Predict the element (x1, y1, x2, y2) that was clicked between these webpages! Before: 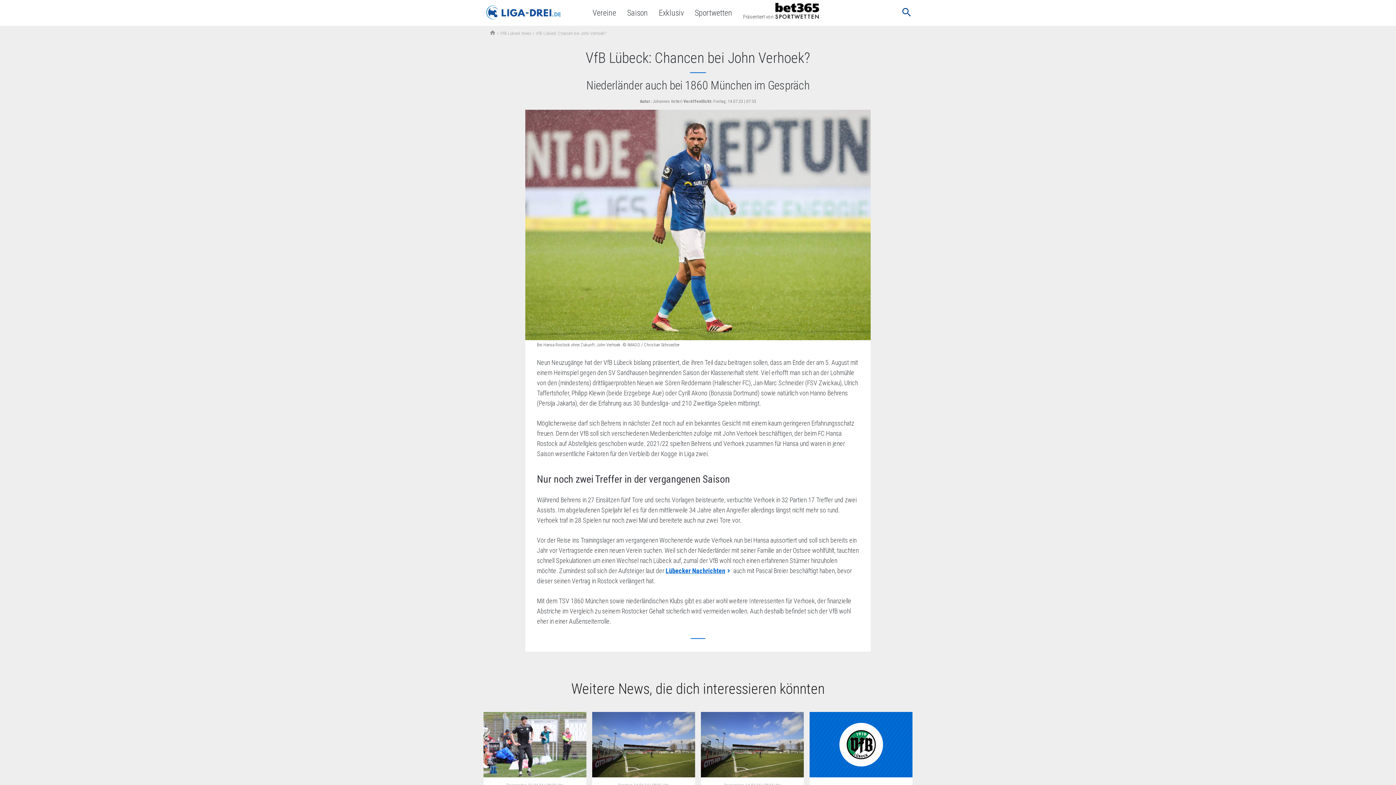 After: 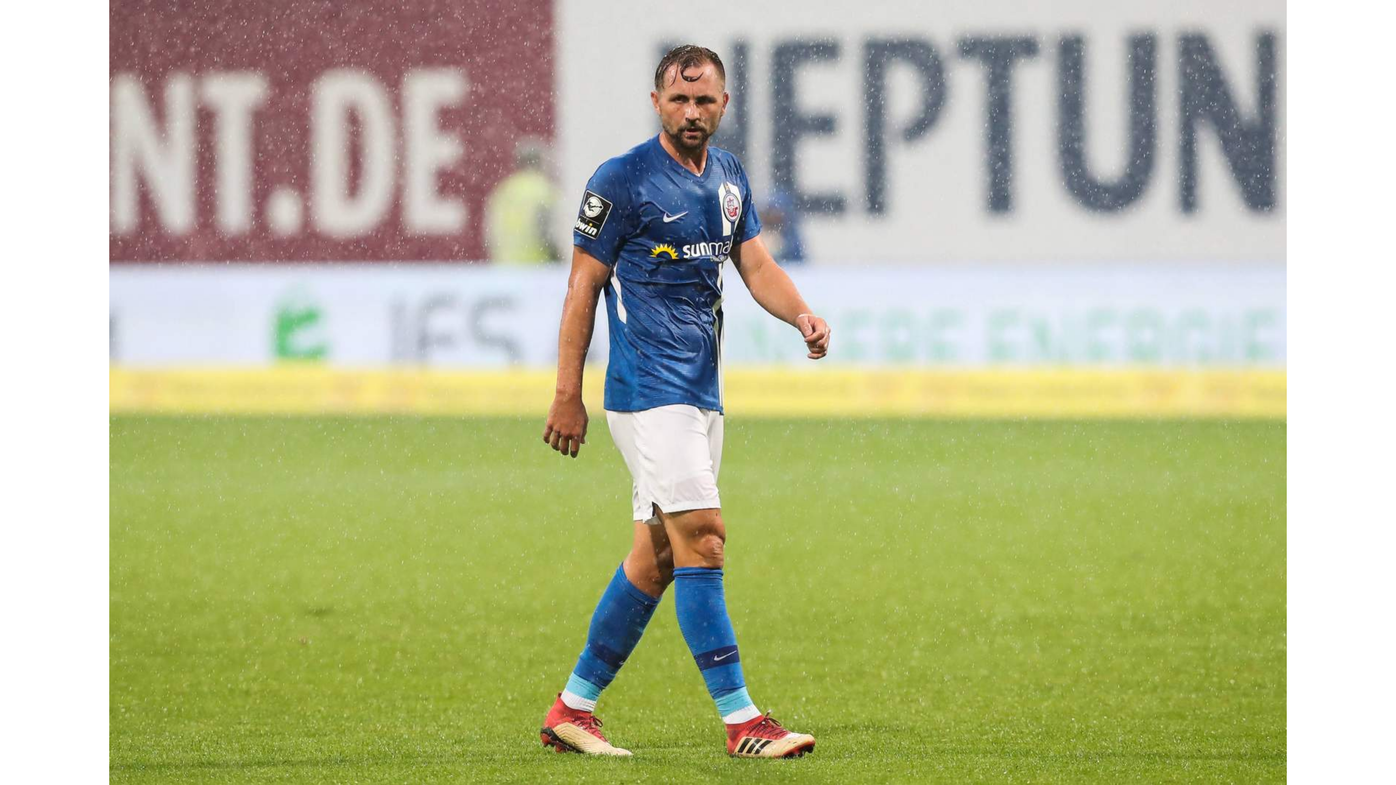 Action: bbox: (525, 109, 870, 340)